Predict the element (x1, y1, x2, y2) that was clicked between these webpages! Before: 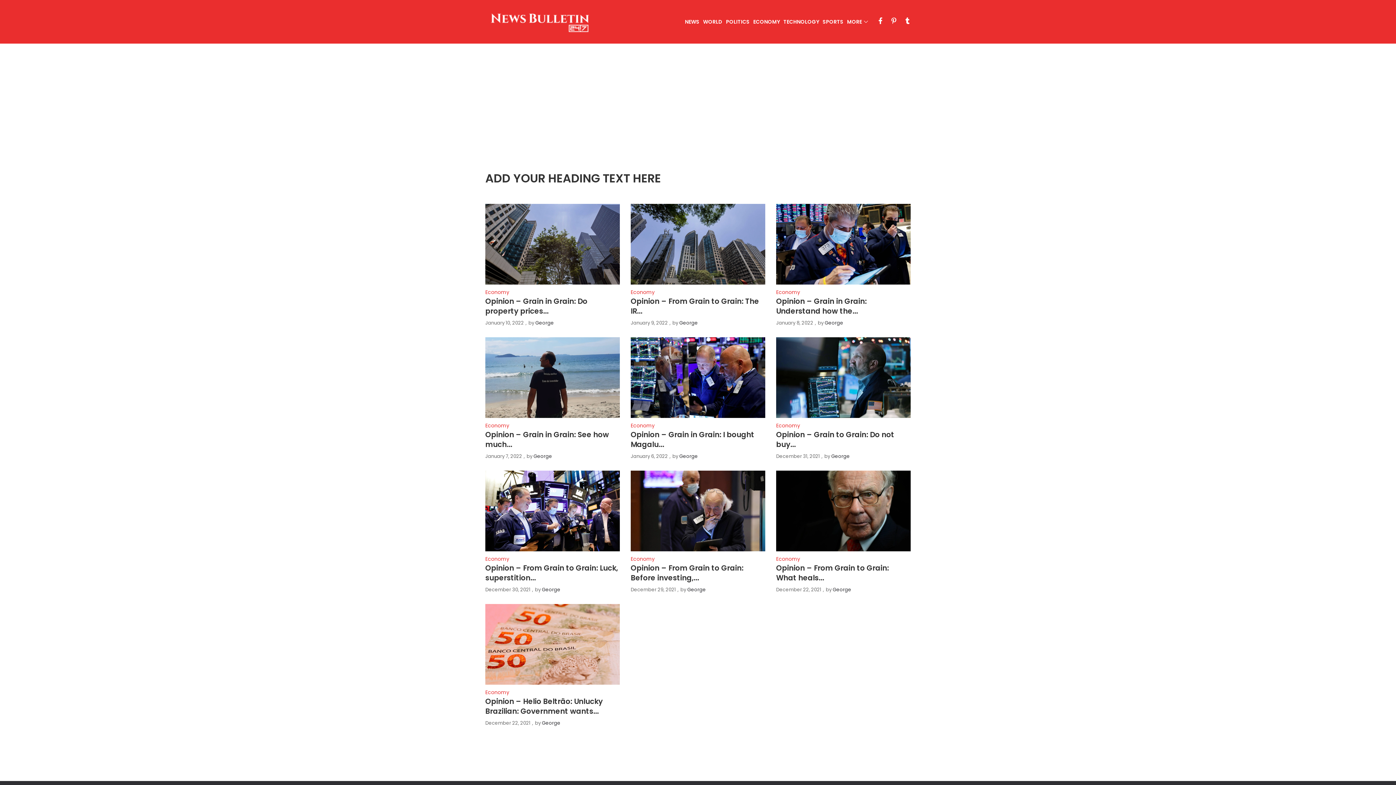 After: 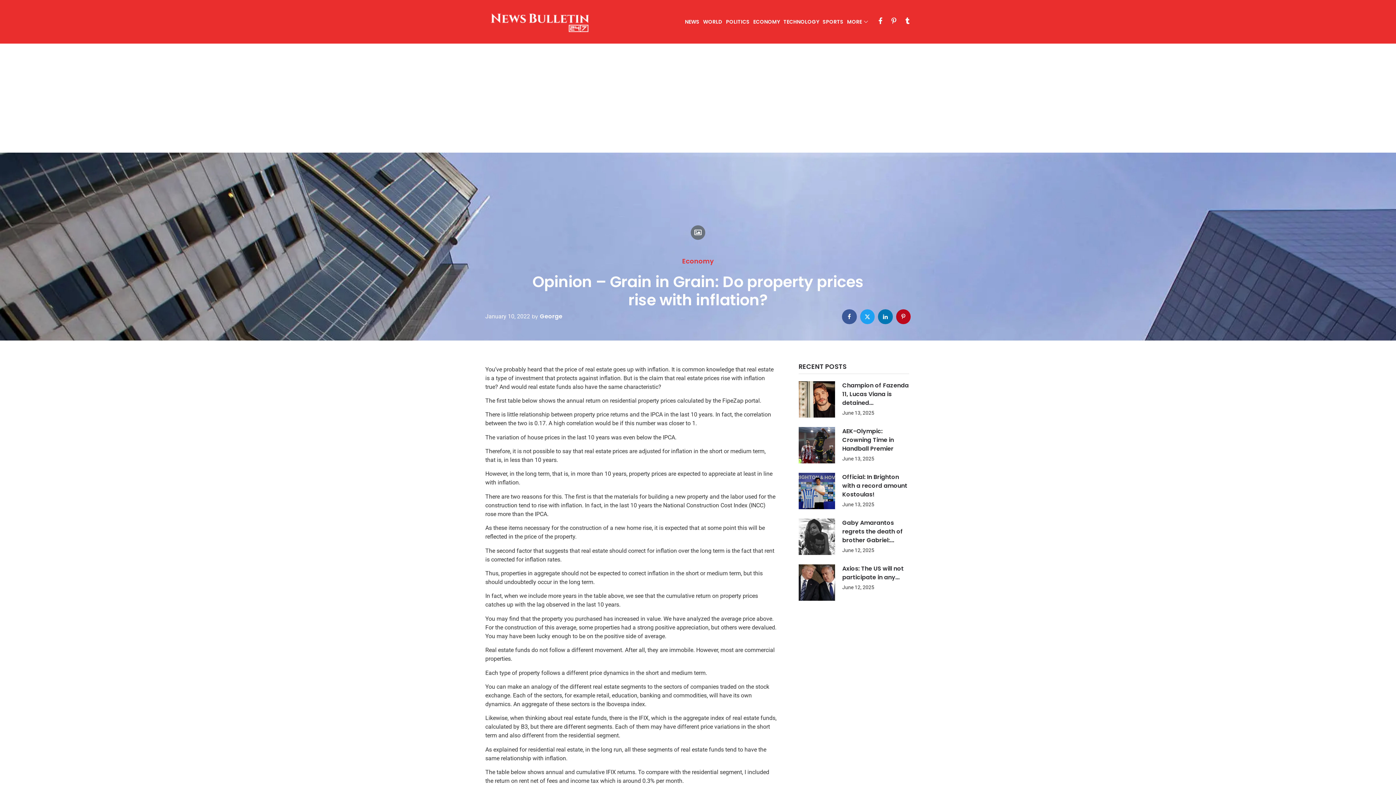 Action: label: Opinion – Grain in Grain: Do property prices... bbox: (485, 296, 587, 316)